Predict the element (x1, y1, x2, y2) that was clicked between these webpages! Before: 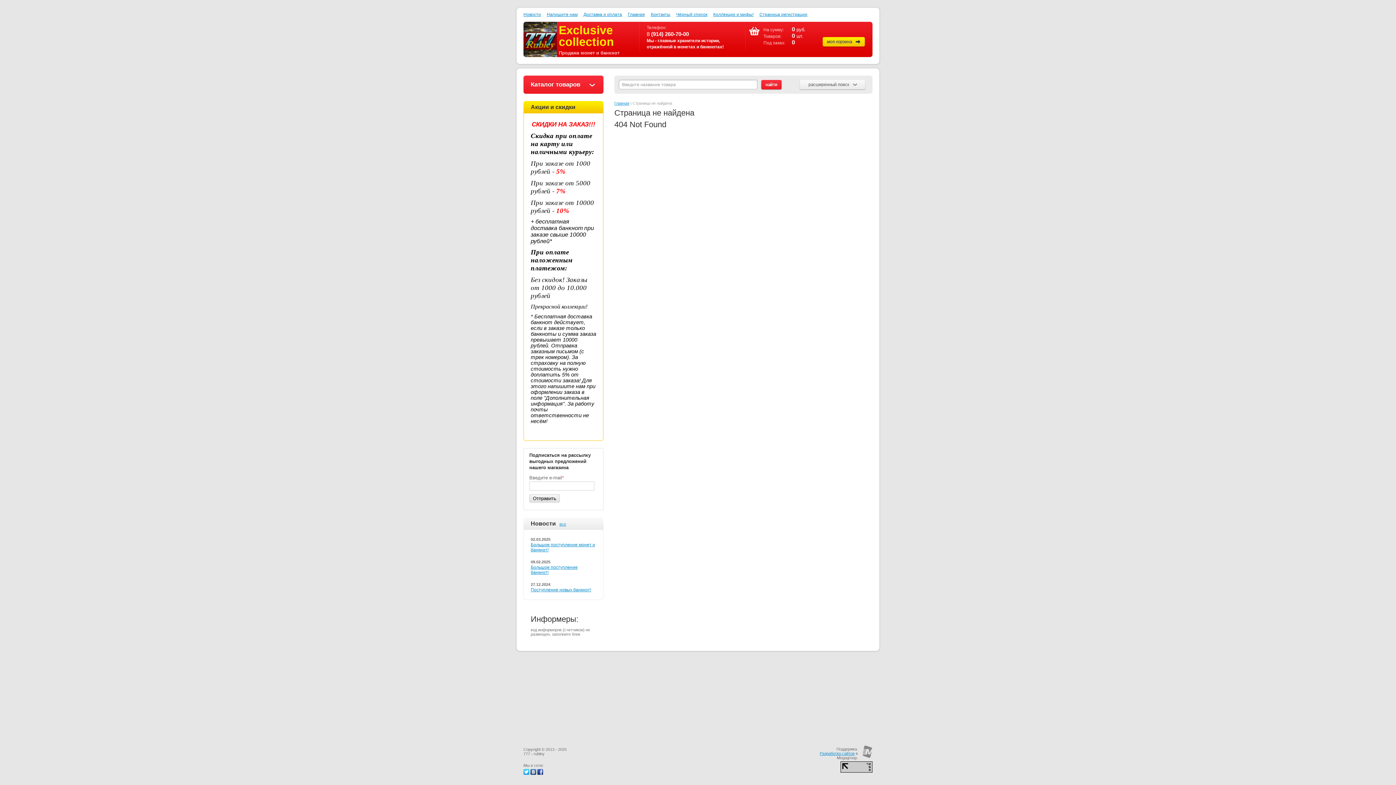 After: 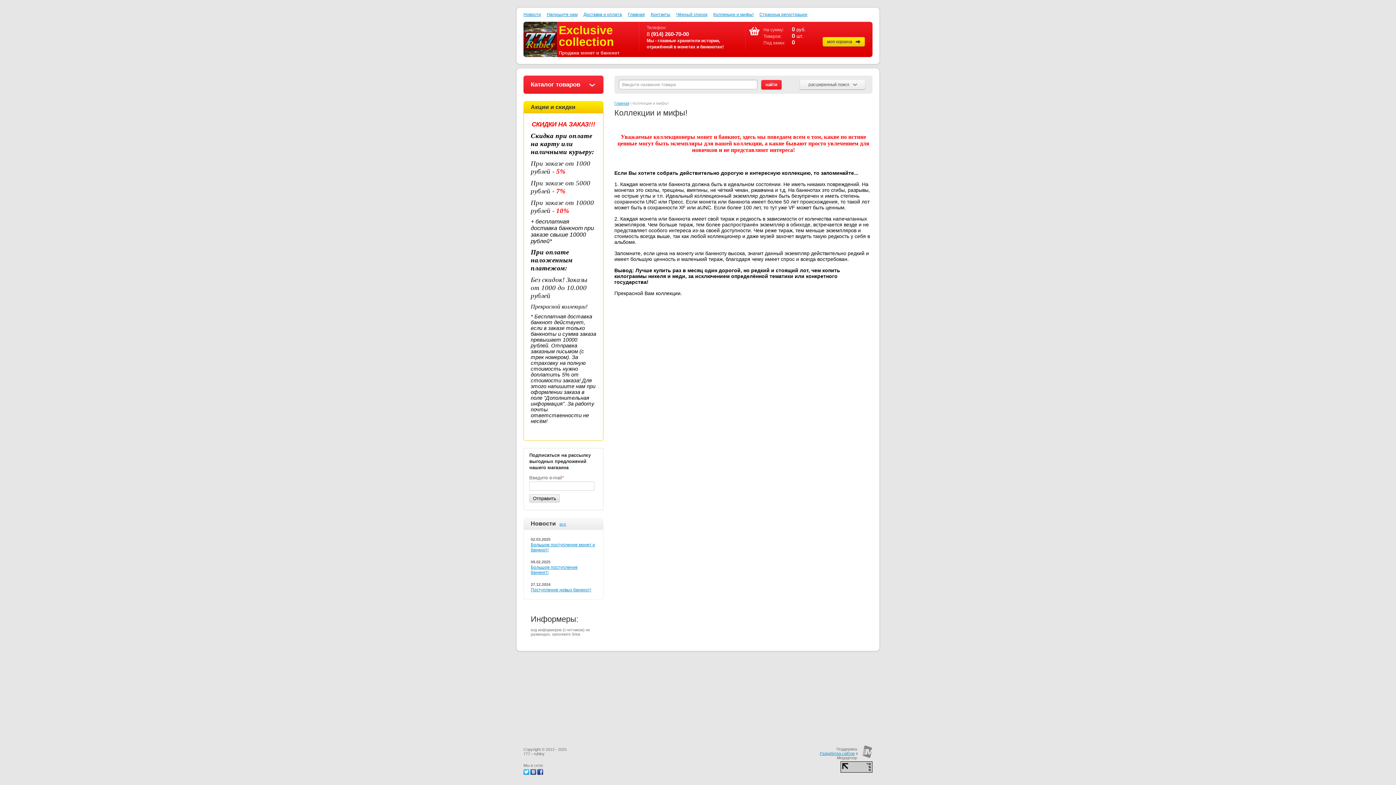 Action: label: Коллекции и мифы! bbox: (713, 12, 753, 17)